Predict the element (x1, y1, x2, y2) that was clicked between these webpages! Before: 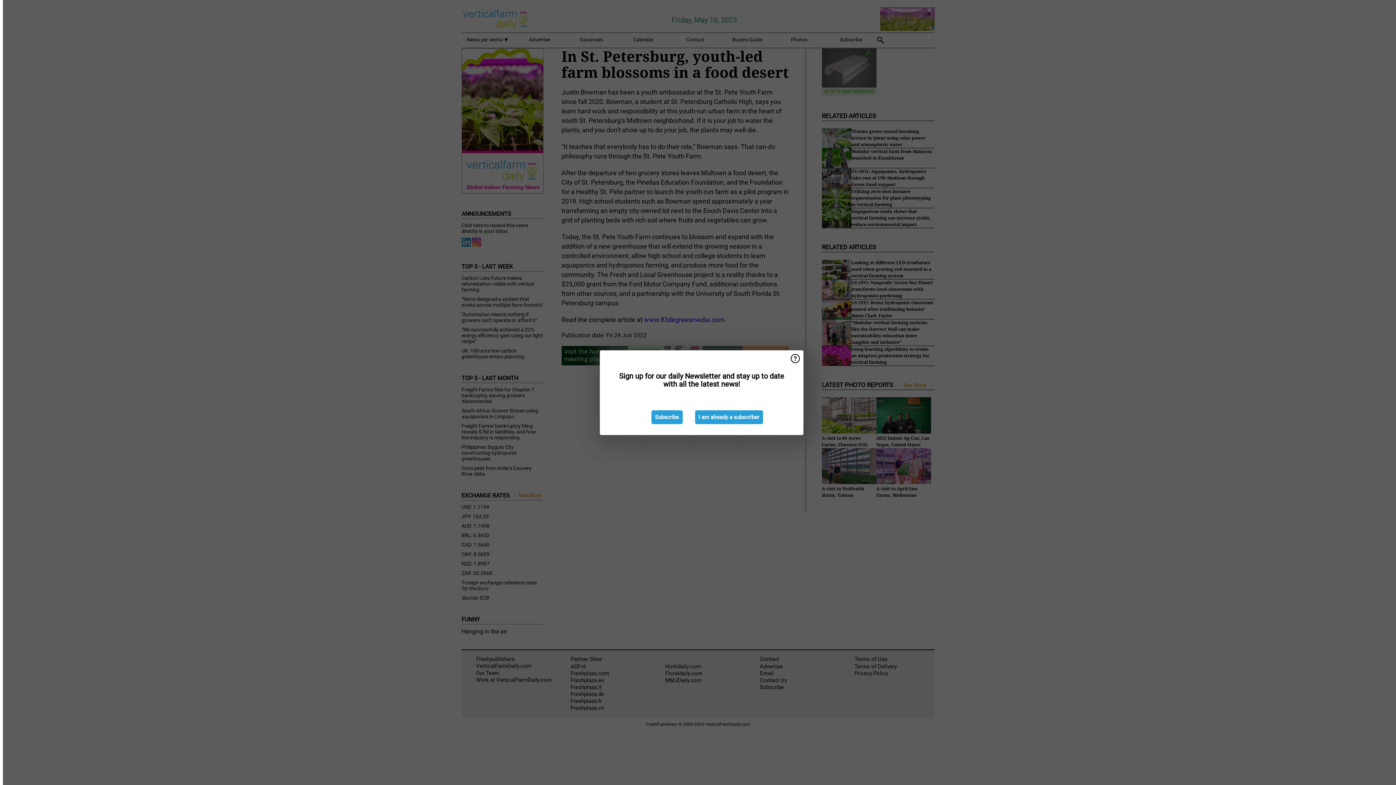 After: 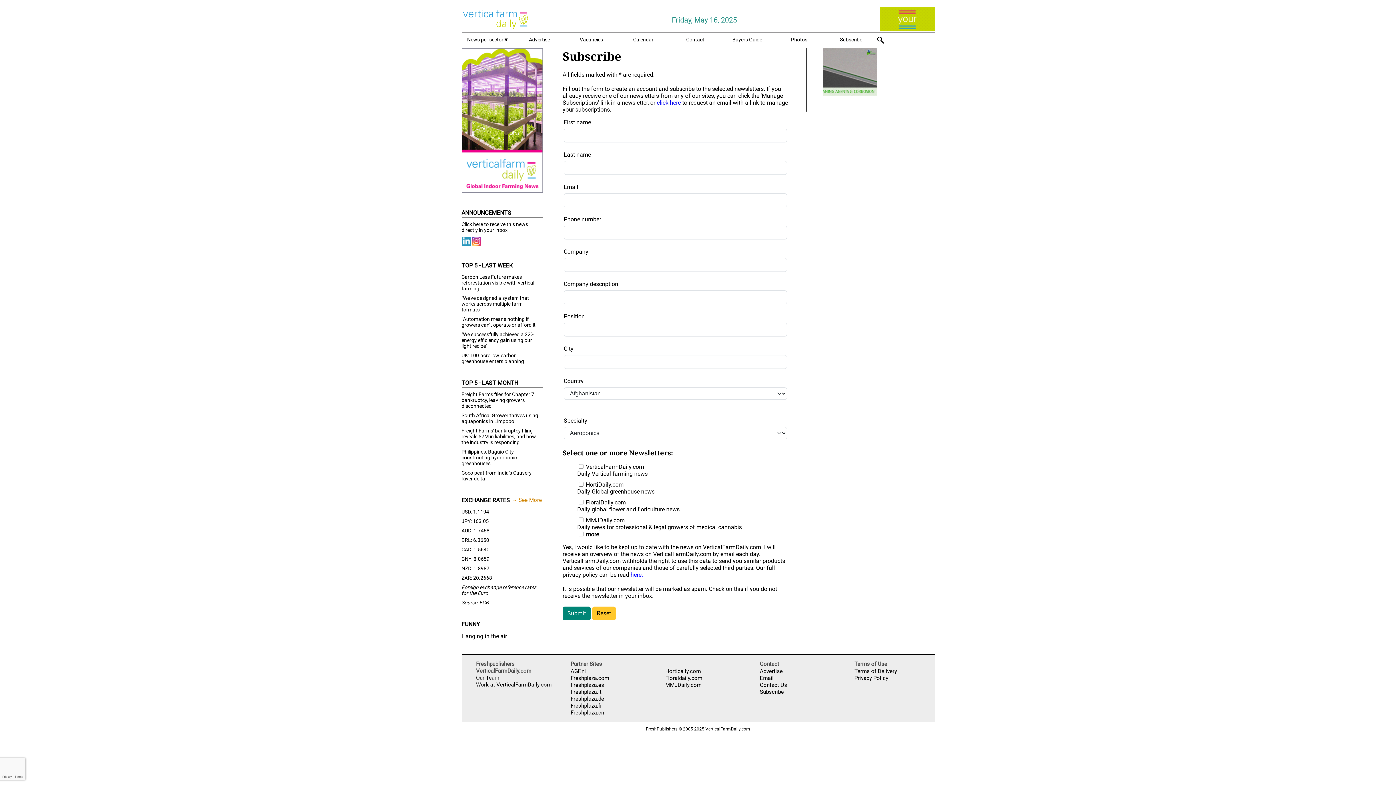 Action: label: Subscribe bbox: (651, 410, 682, 424)